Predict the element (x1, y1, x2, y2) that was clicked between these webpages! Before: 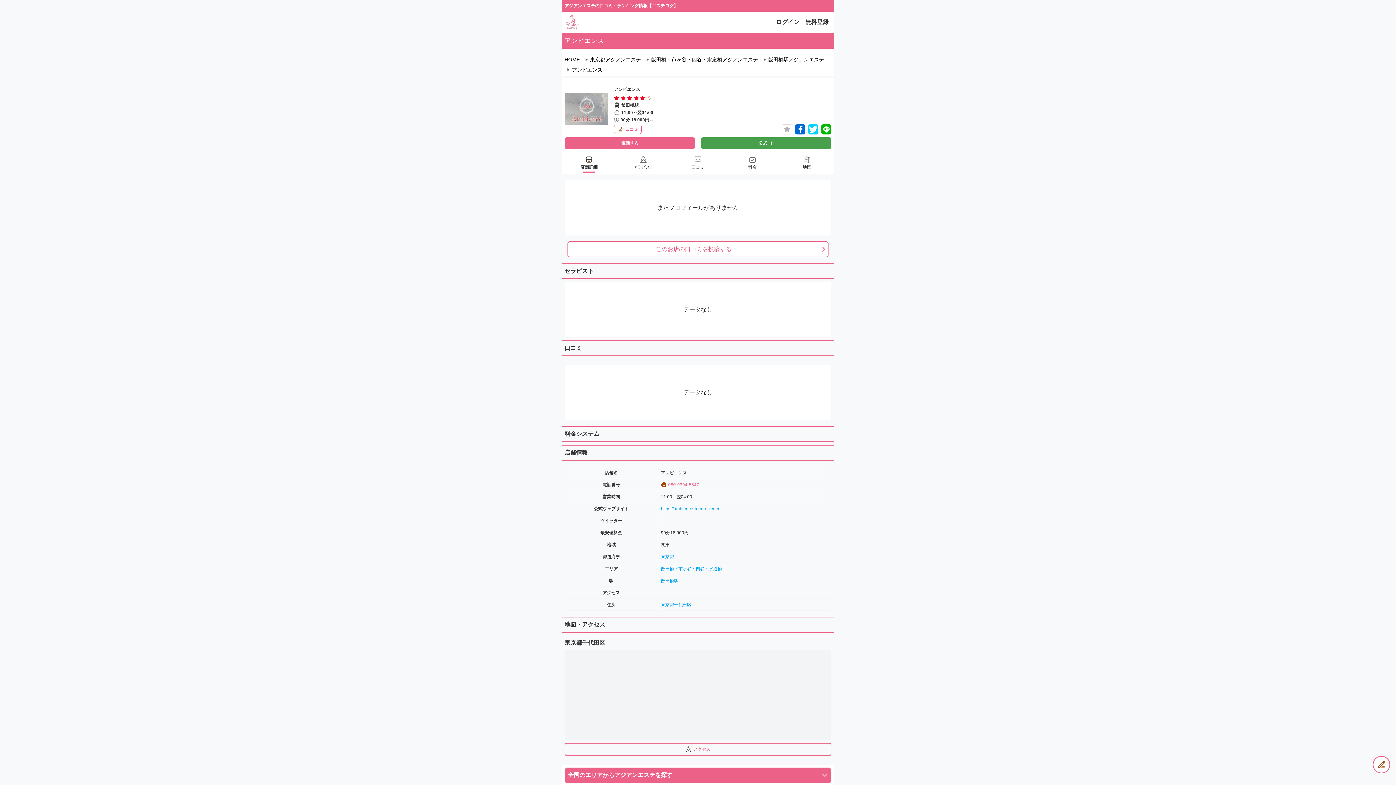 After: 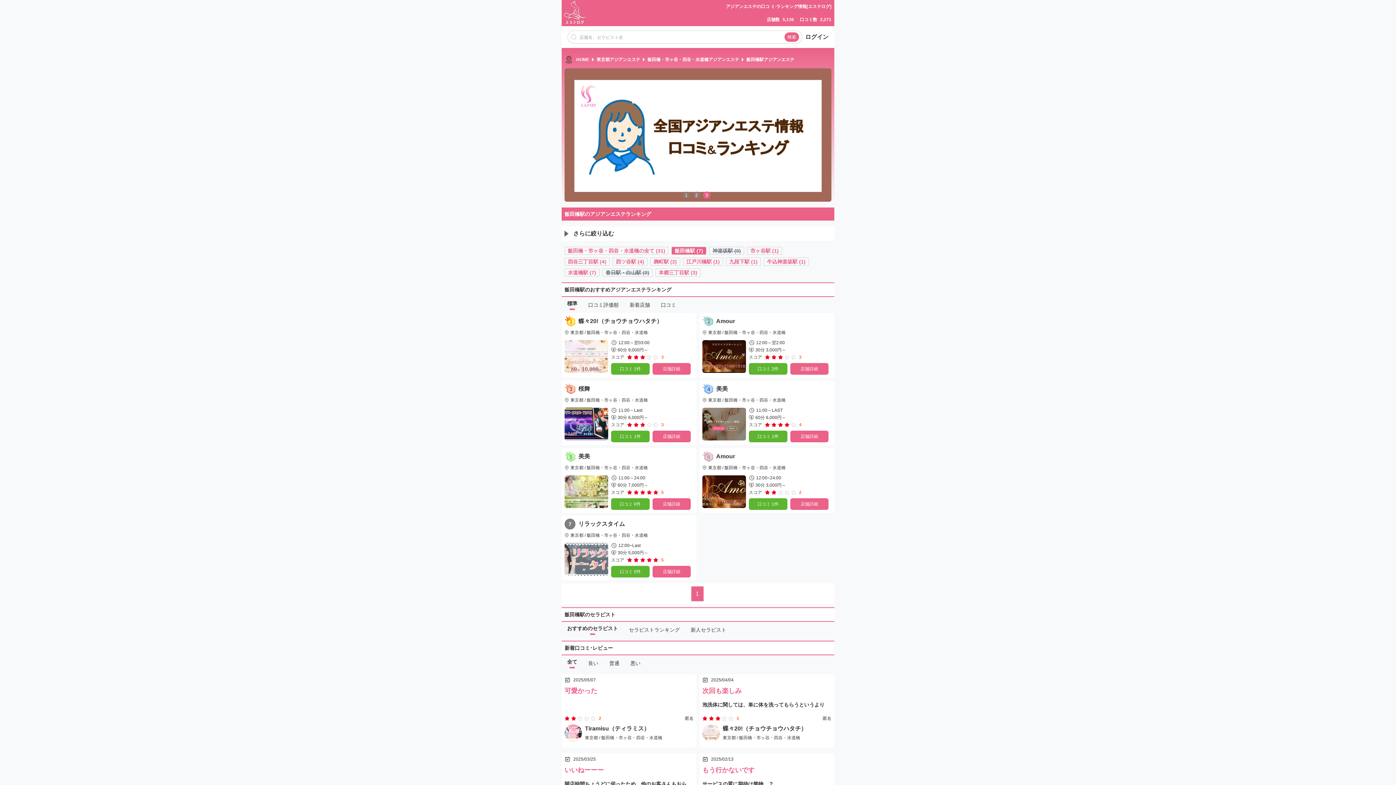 Action: bbox: (661, 578, 678, 583) label: 飯田橋駅